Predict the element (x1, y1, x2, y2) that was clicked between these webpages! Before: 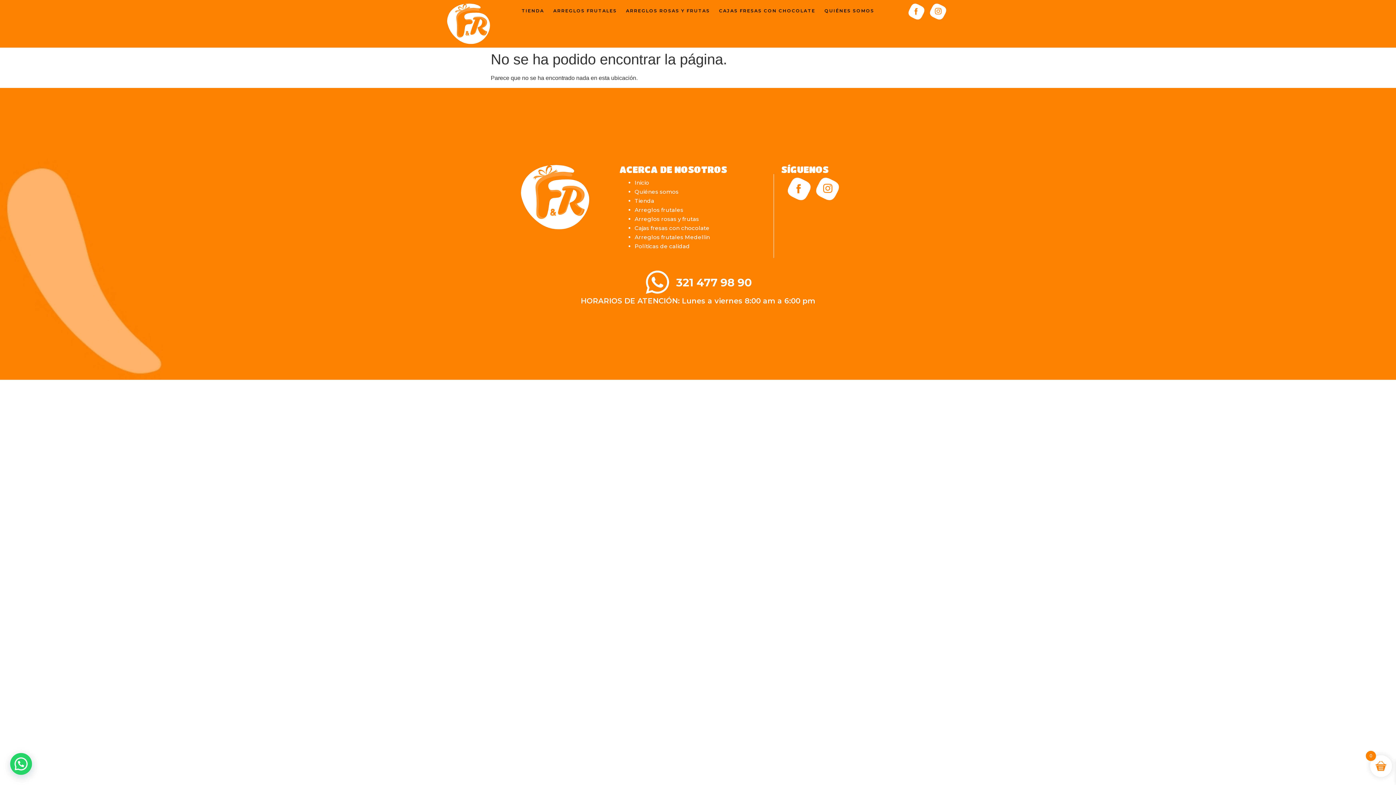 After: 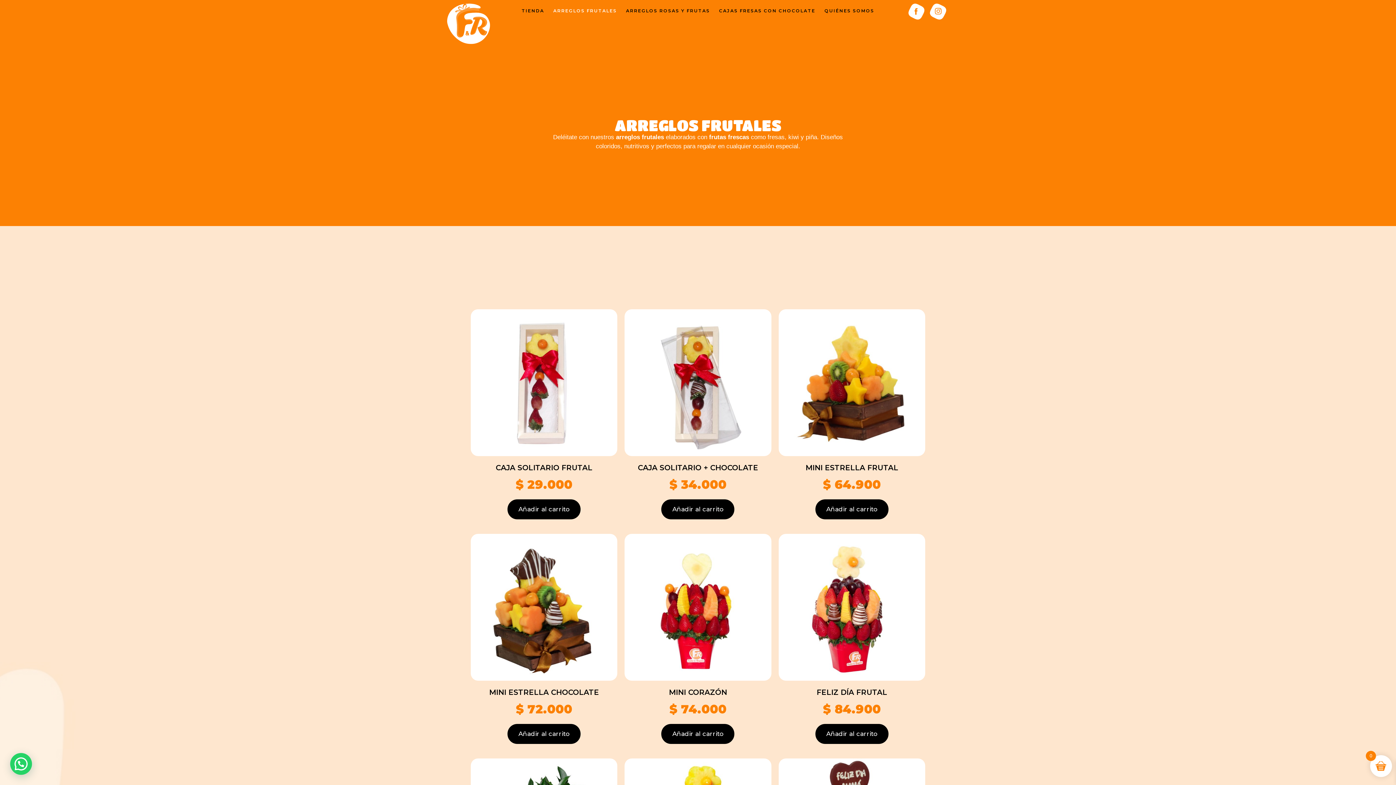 Action: label: Arreglos frutales bbox: (628, 206, 773, 214)